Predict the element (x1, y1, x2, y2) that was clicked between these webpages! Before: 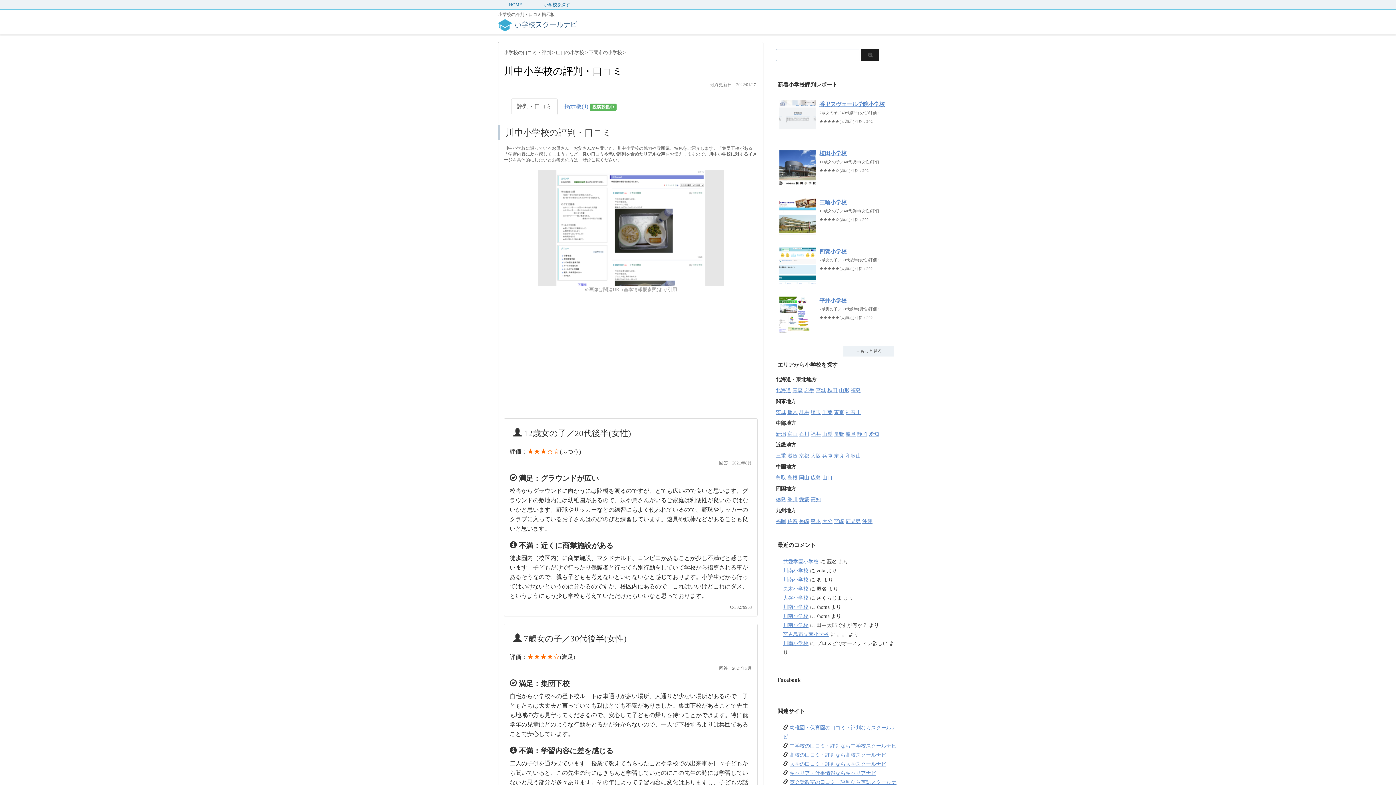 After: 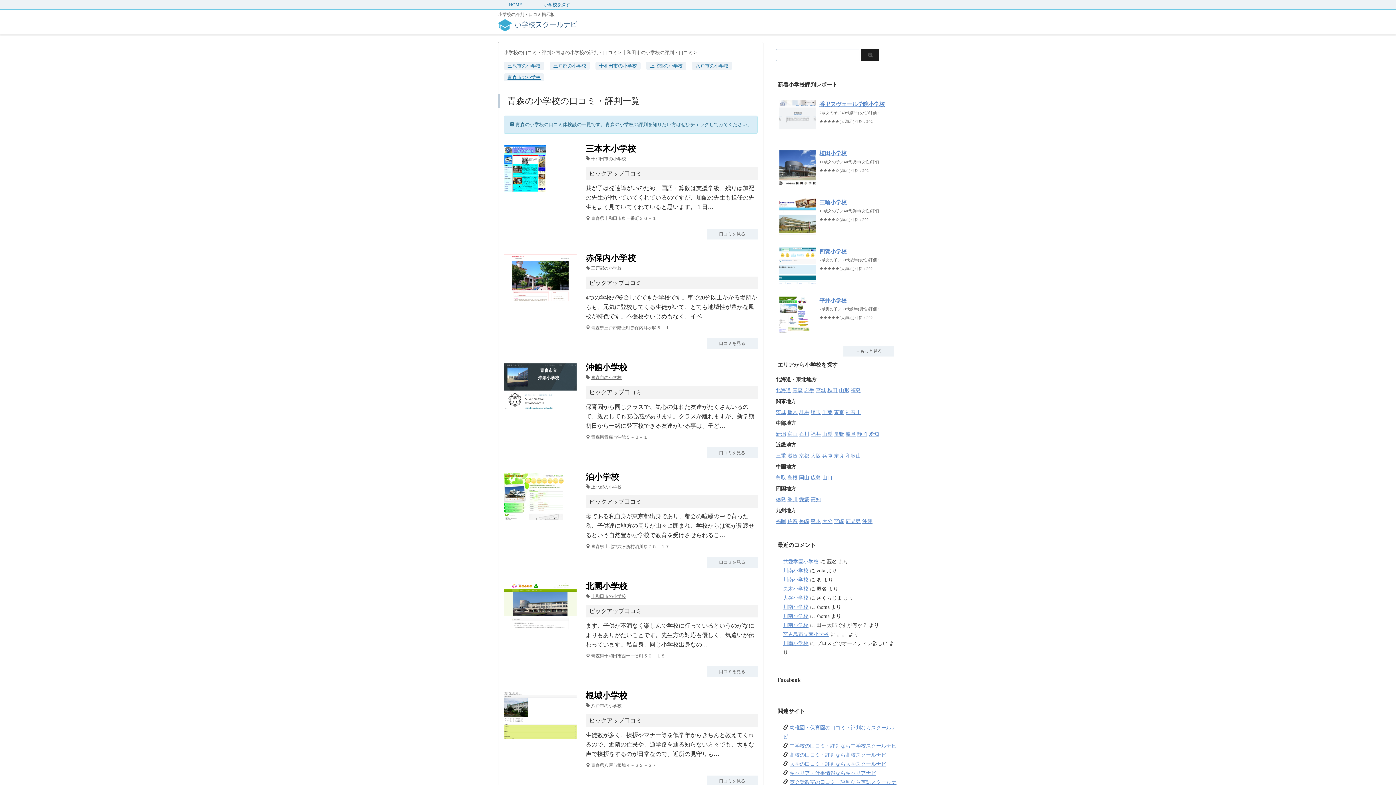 Action: label: 青森 bbox: (792, 388, 802, 393)